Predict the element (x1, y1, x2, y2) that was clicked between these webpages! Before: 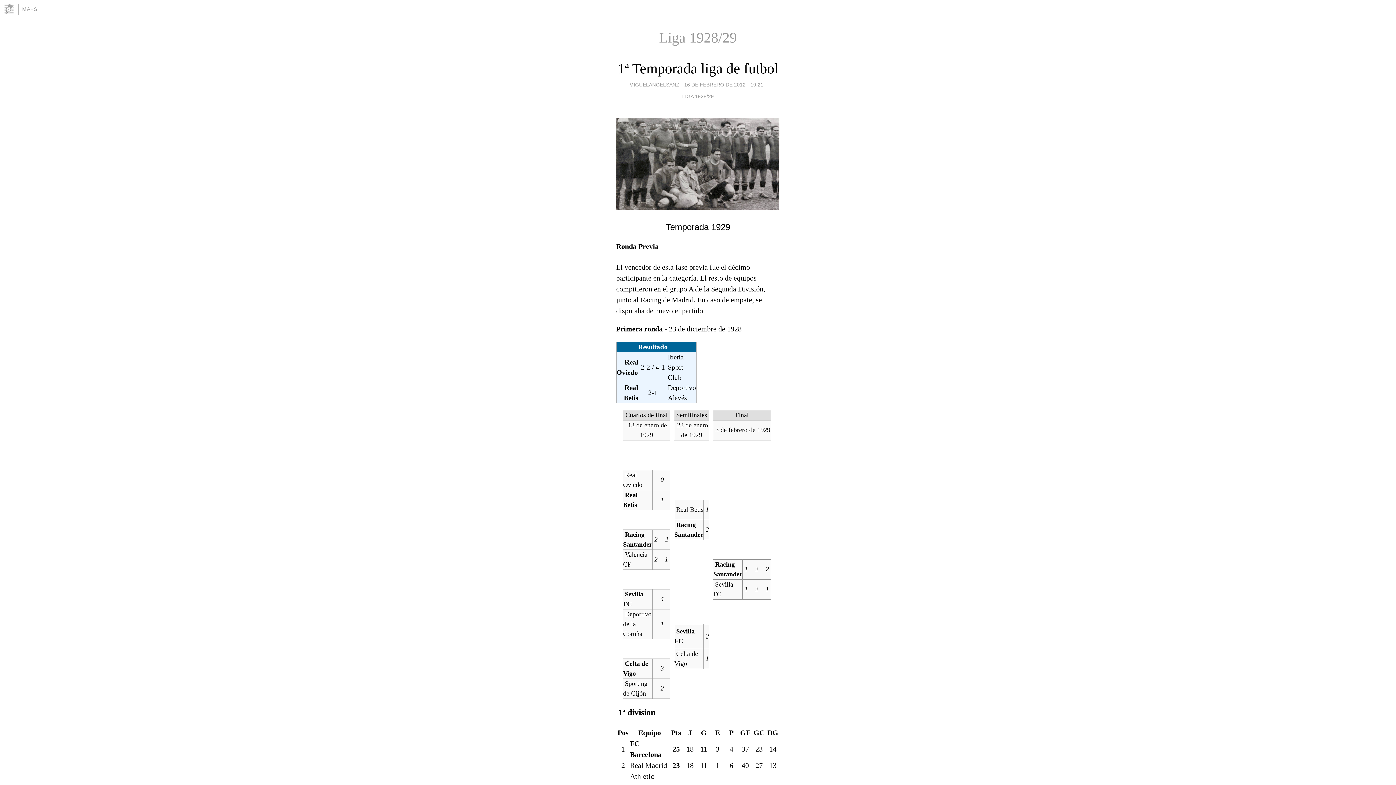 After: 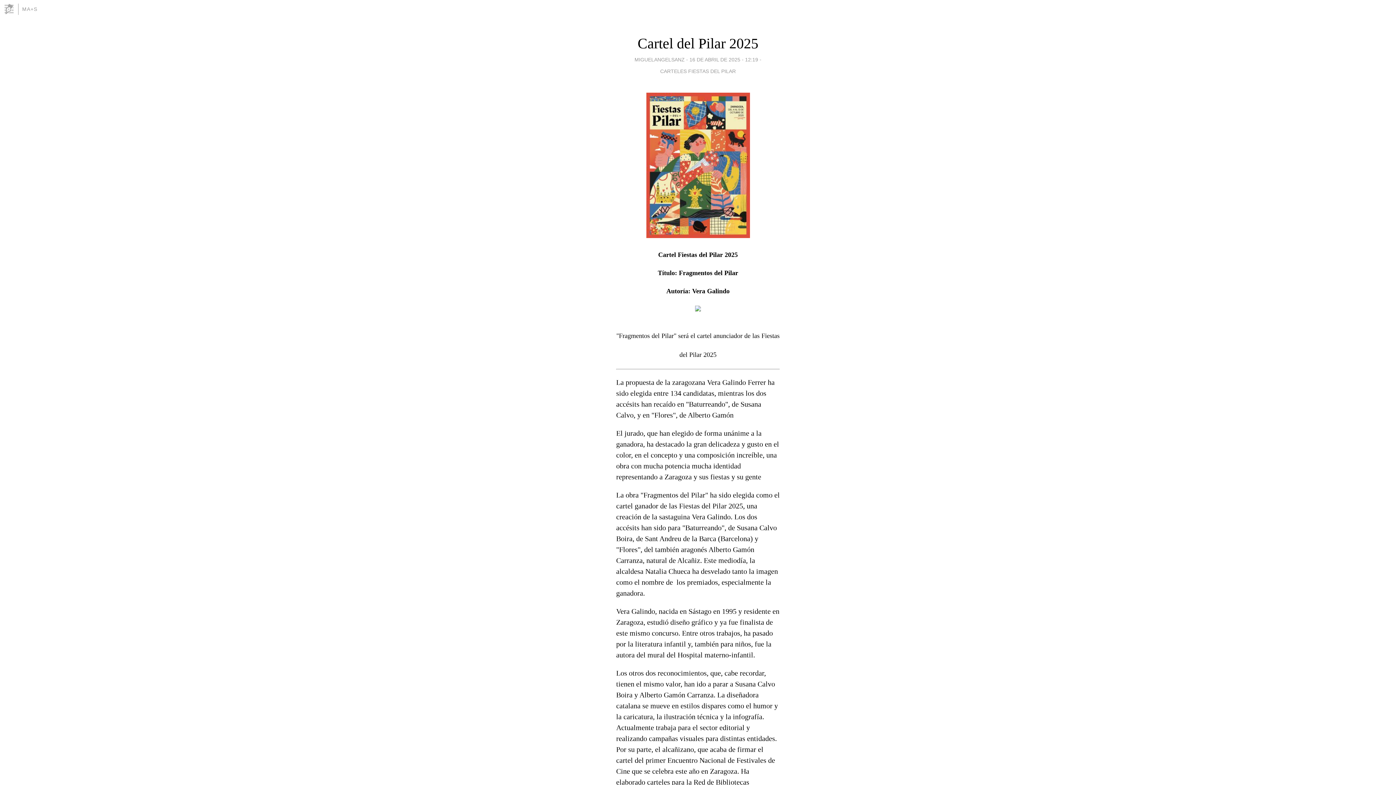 Action: bbox: (22, 6, 37, 12) label: MA+S